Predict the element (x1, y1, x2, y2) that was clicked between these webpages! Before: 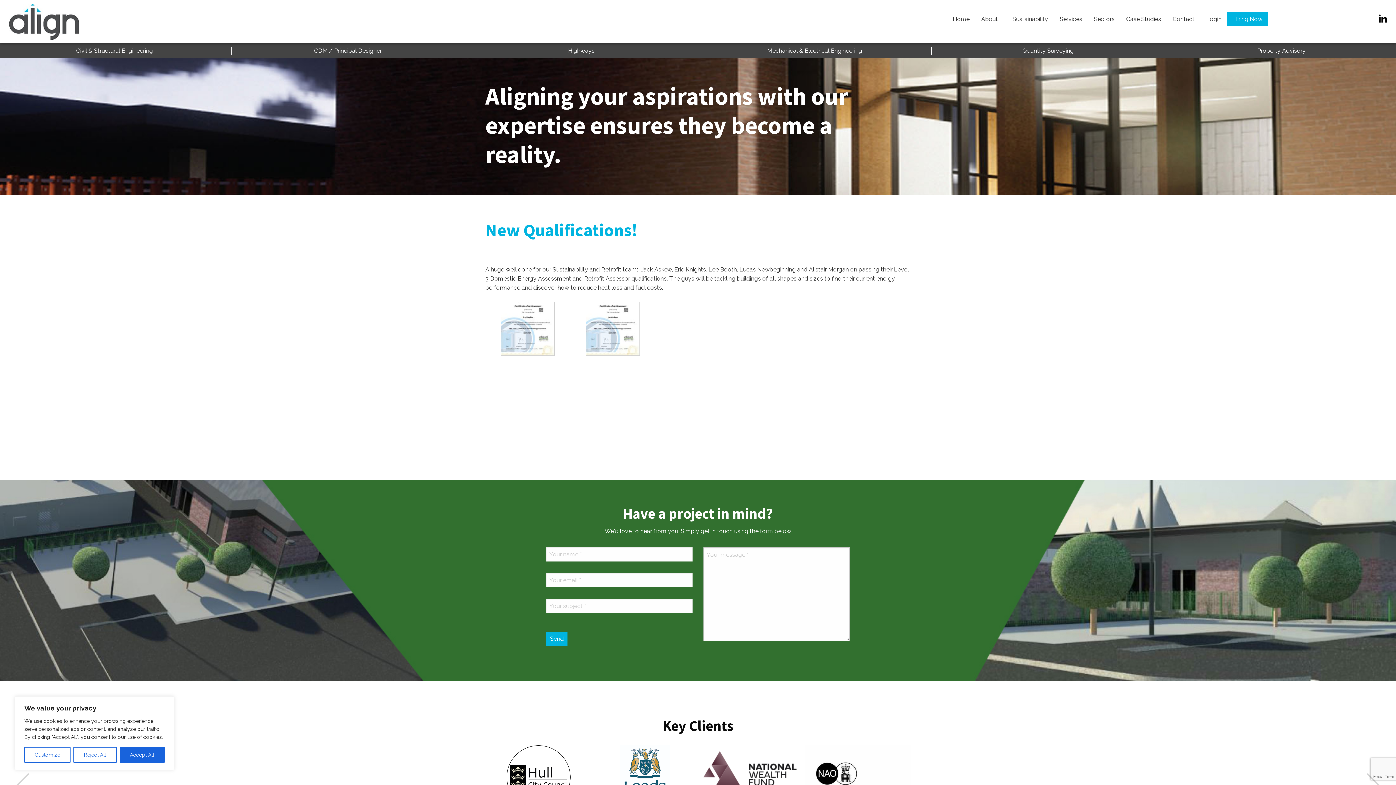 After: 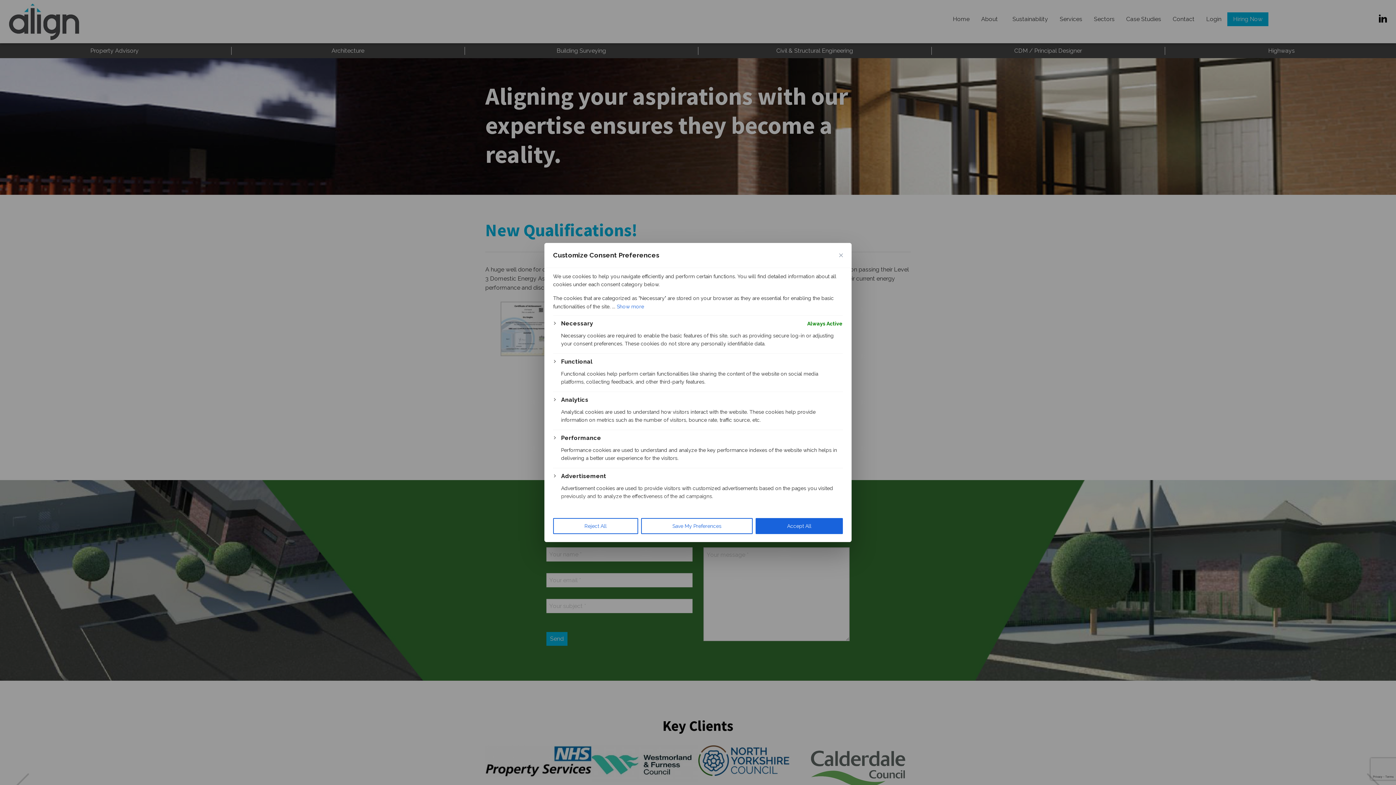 Action: bbox: (24, 747, 70, 763) label: Customize